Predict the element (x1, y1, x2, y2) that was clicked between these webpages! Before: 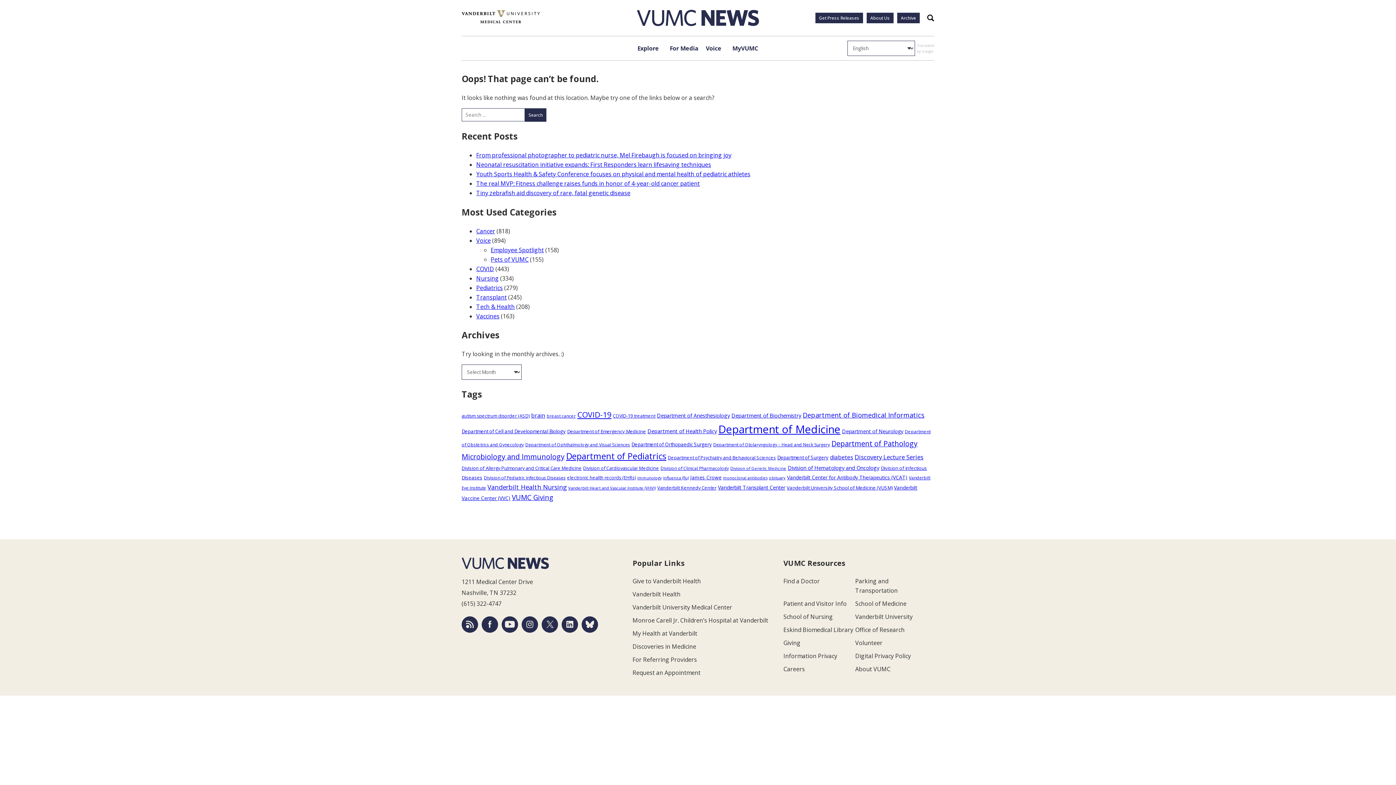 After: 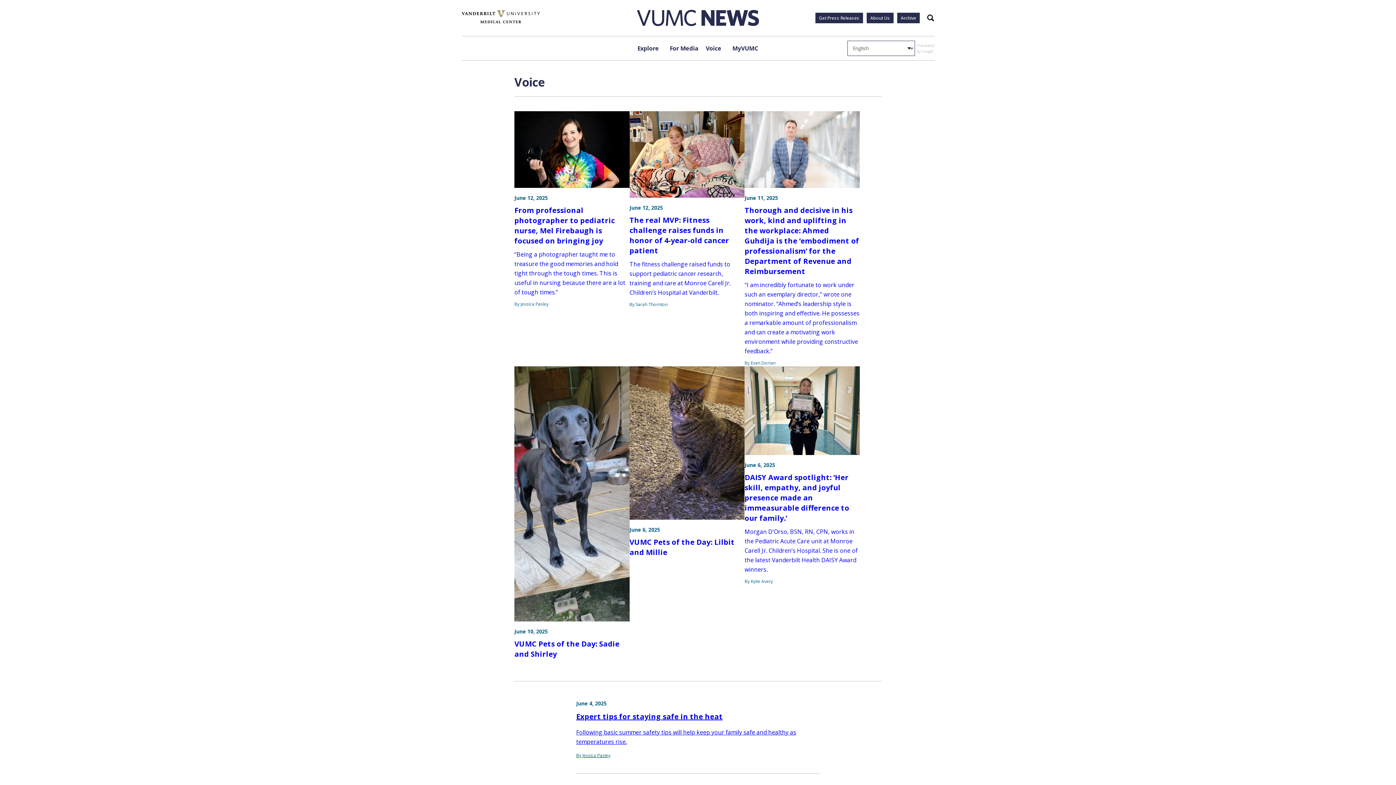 Action: label: Voice bbox: (476, 236, 490, 244)